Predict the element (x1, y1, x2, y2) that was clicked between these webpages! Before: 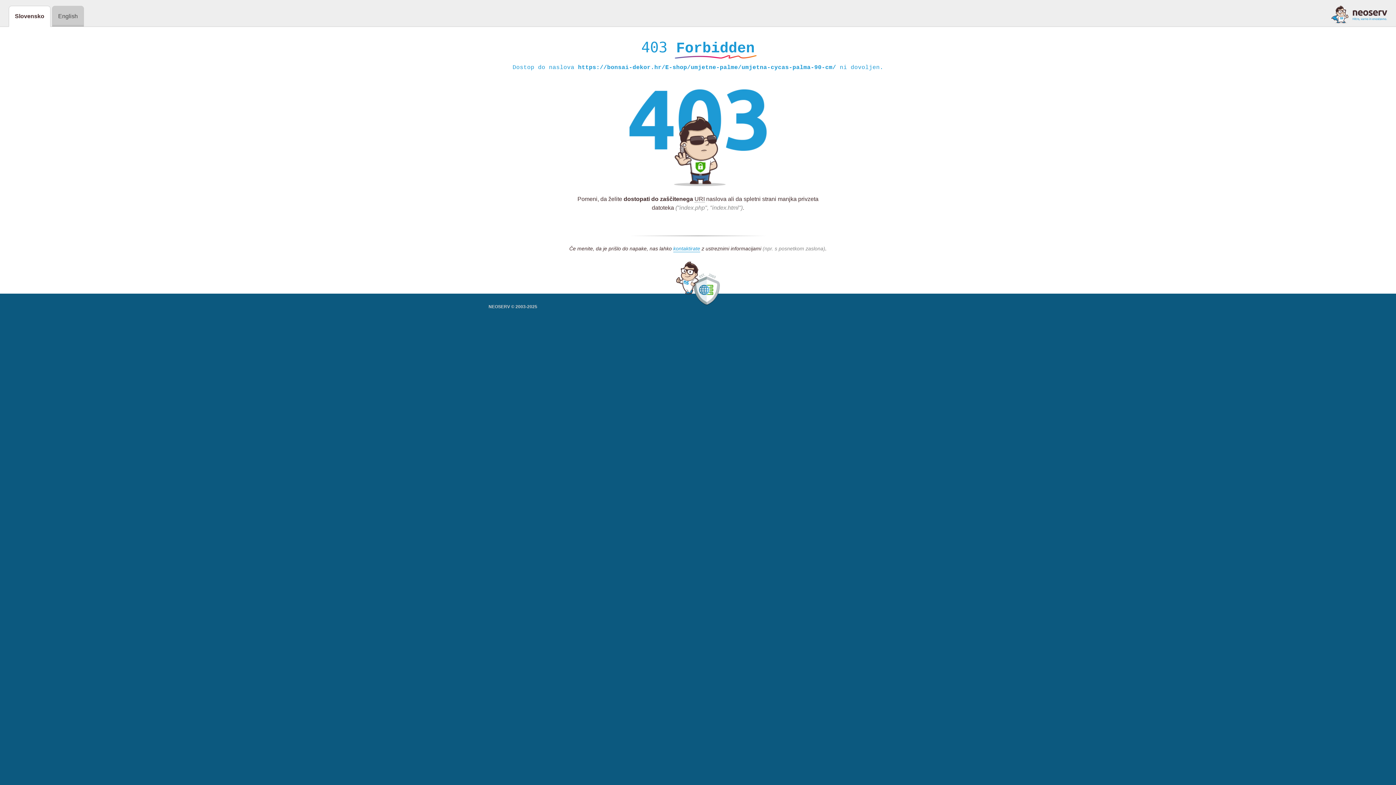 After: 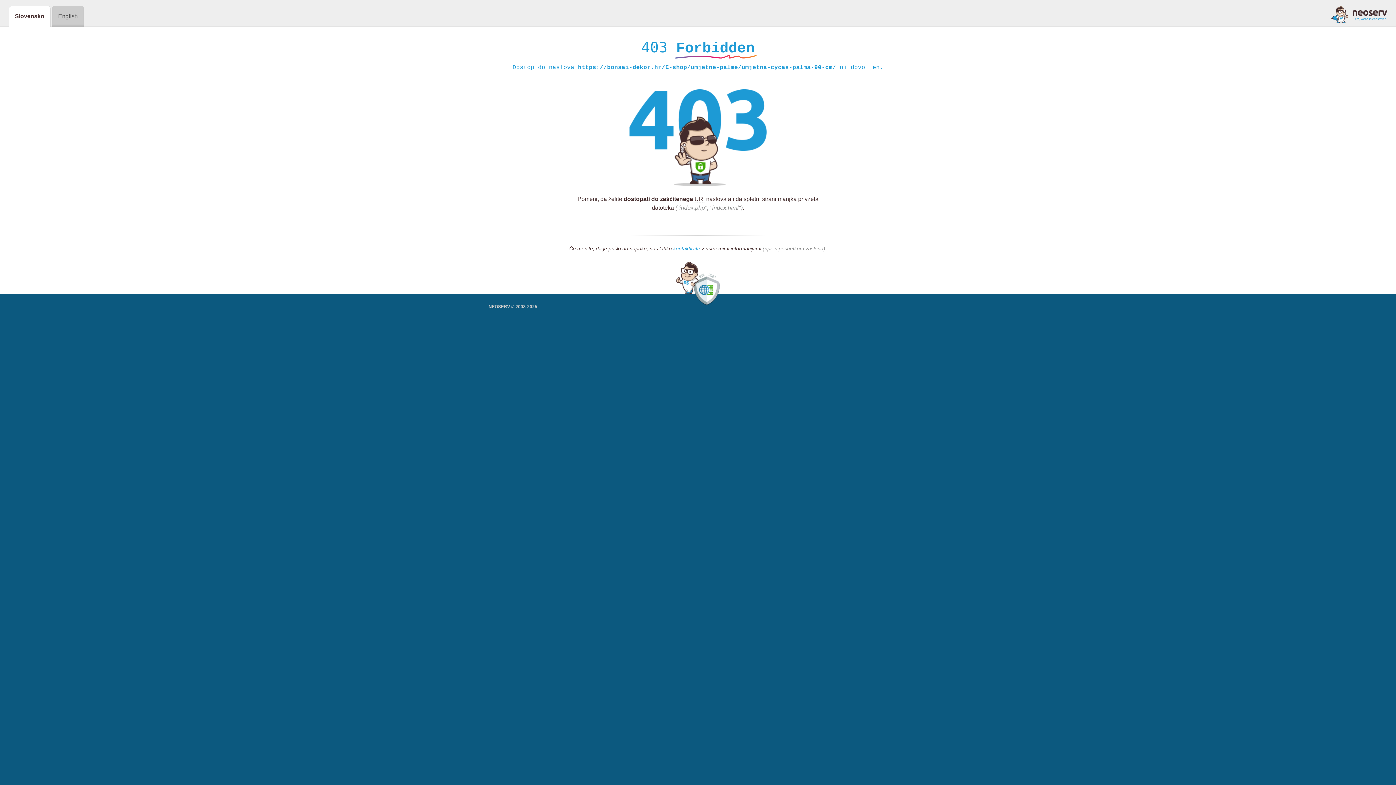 Action: bbox: (1331, 5, 1387, 23)